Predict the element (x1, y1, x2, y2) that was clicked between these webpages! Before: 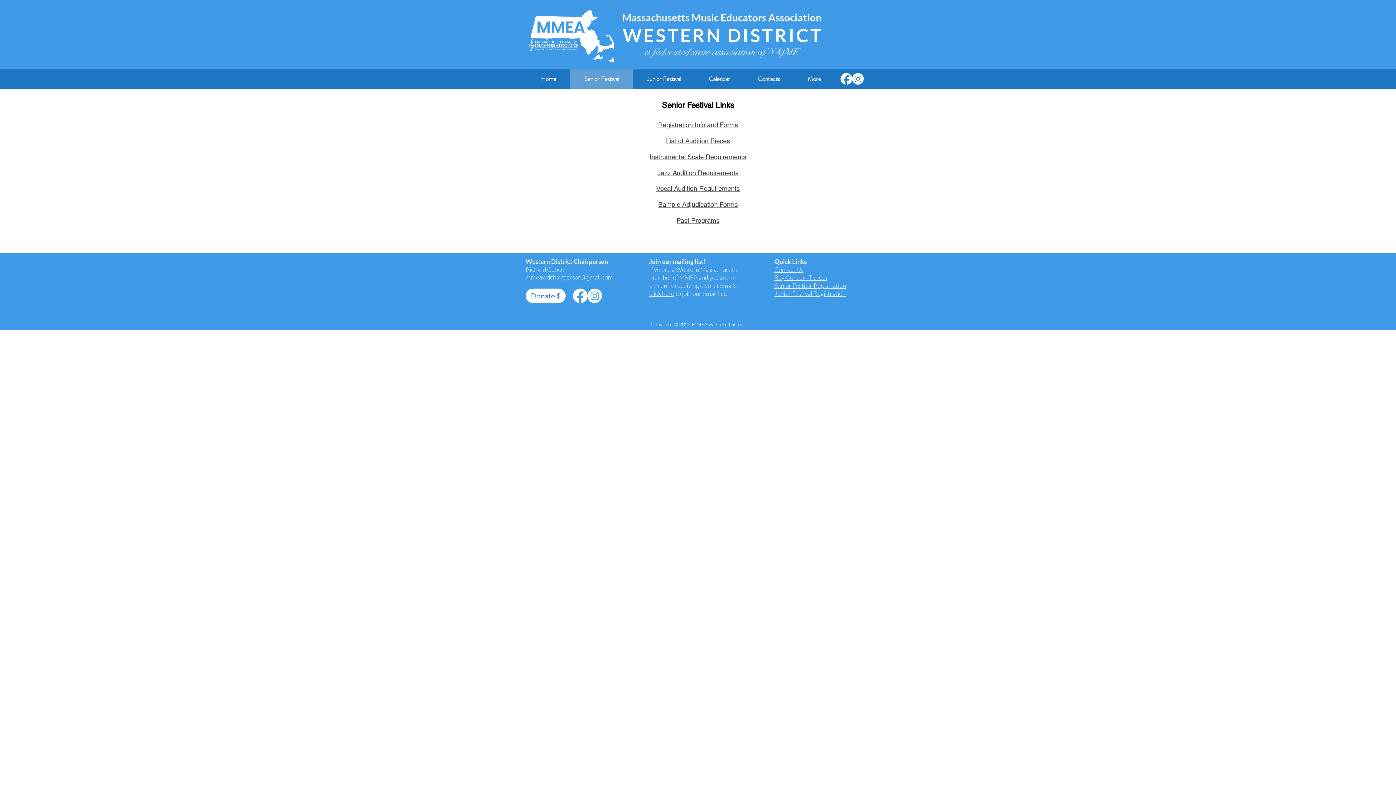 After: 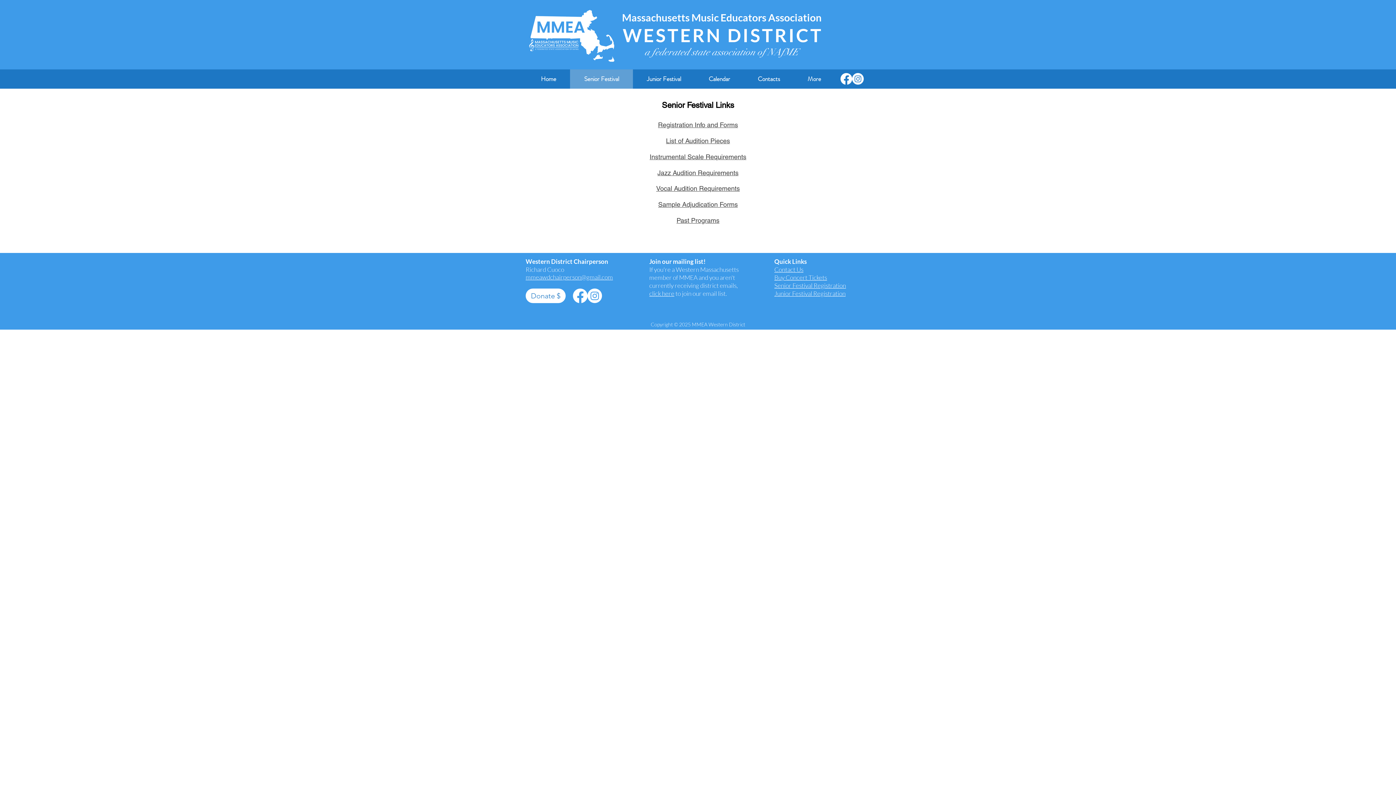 Action: label: Instagram bbox: (587, 288, 602, 303)